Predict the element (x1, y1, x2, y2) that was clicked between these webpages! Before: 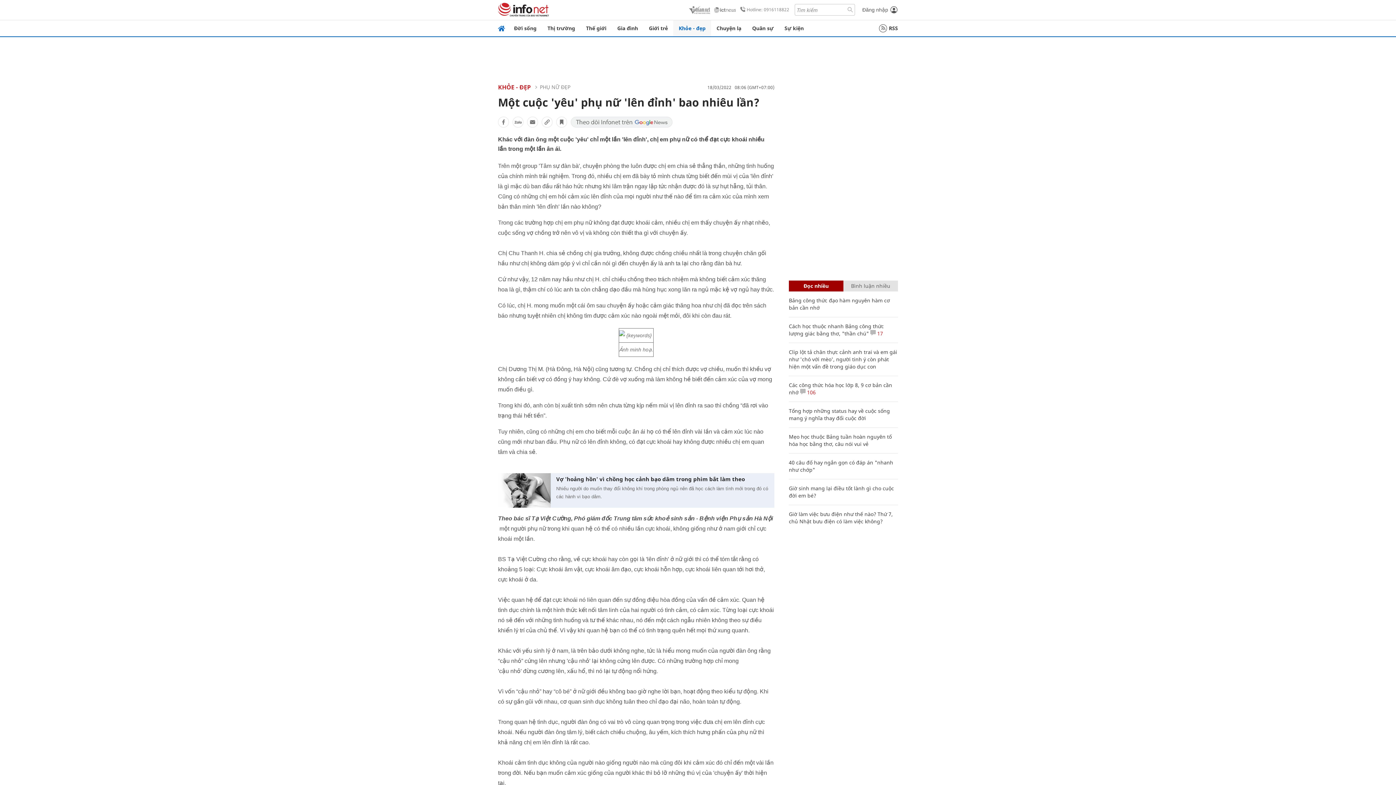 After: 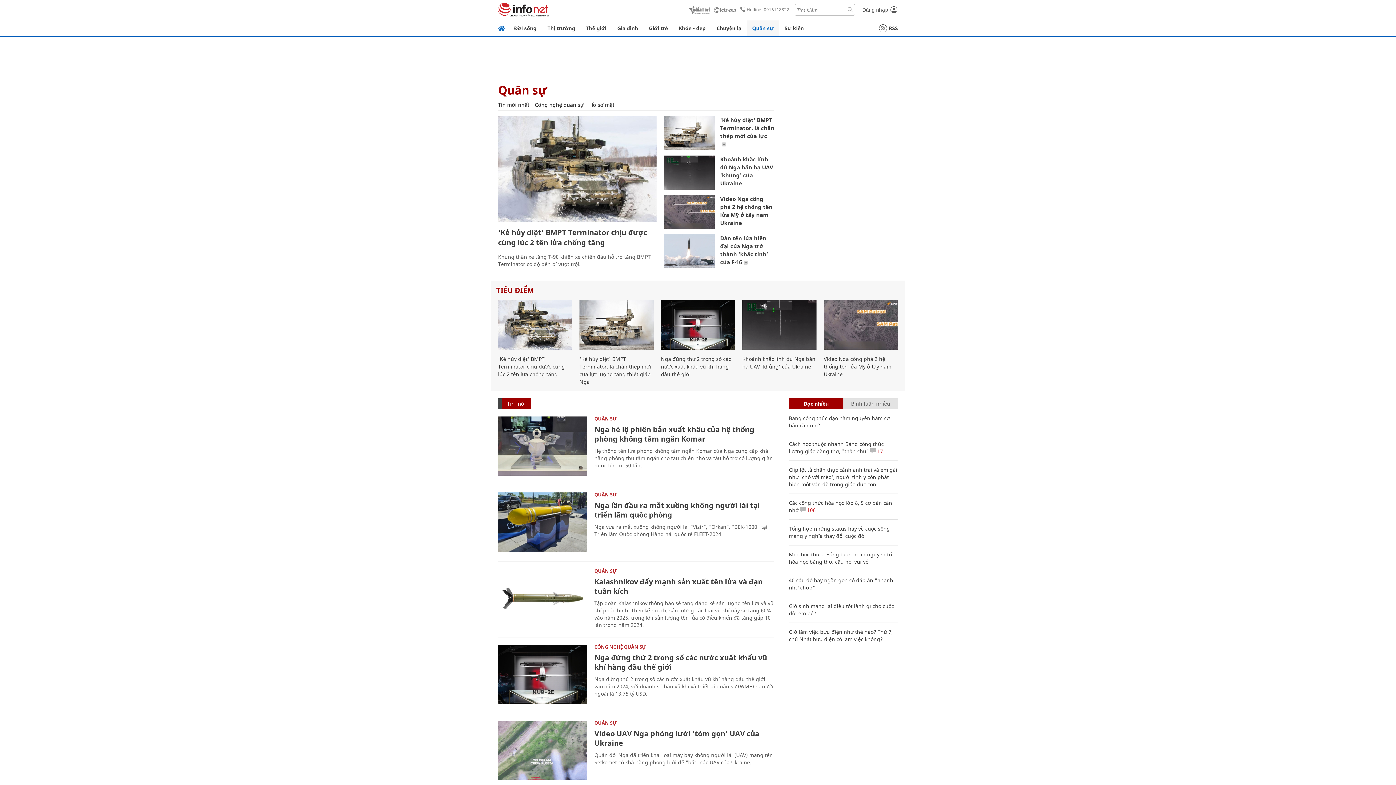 Action: bbox: (746, 20, 779, 36) label: Quân sự